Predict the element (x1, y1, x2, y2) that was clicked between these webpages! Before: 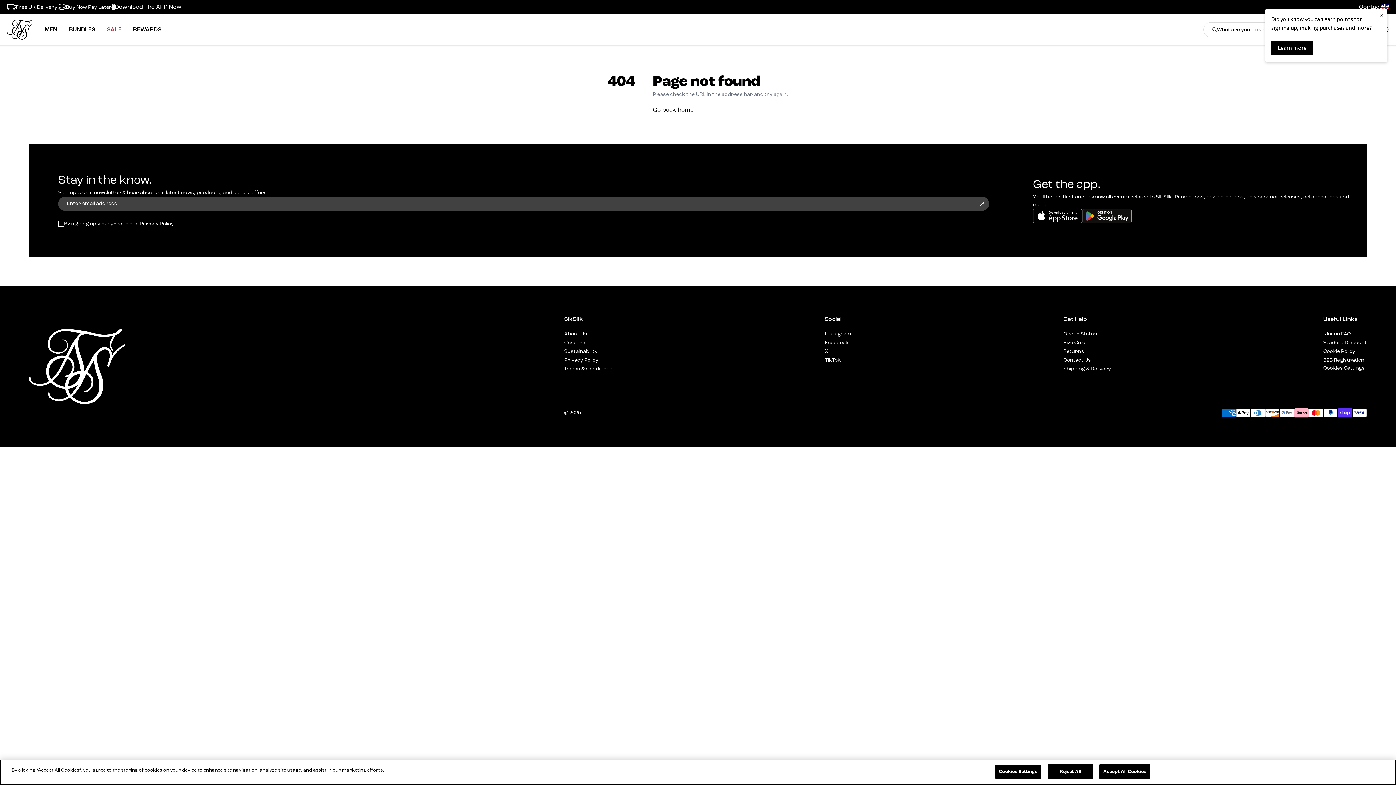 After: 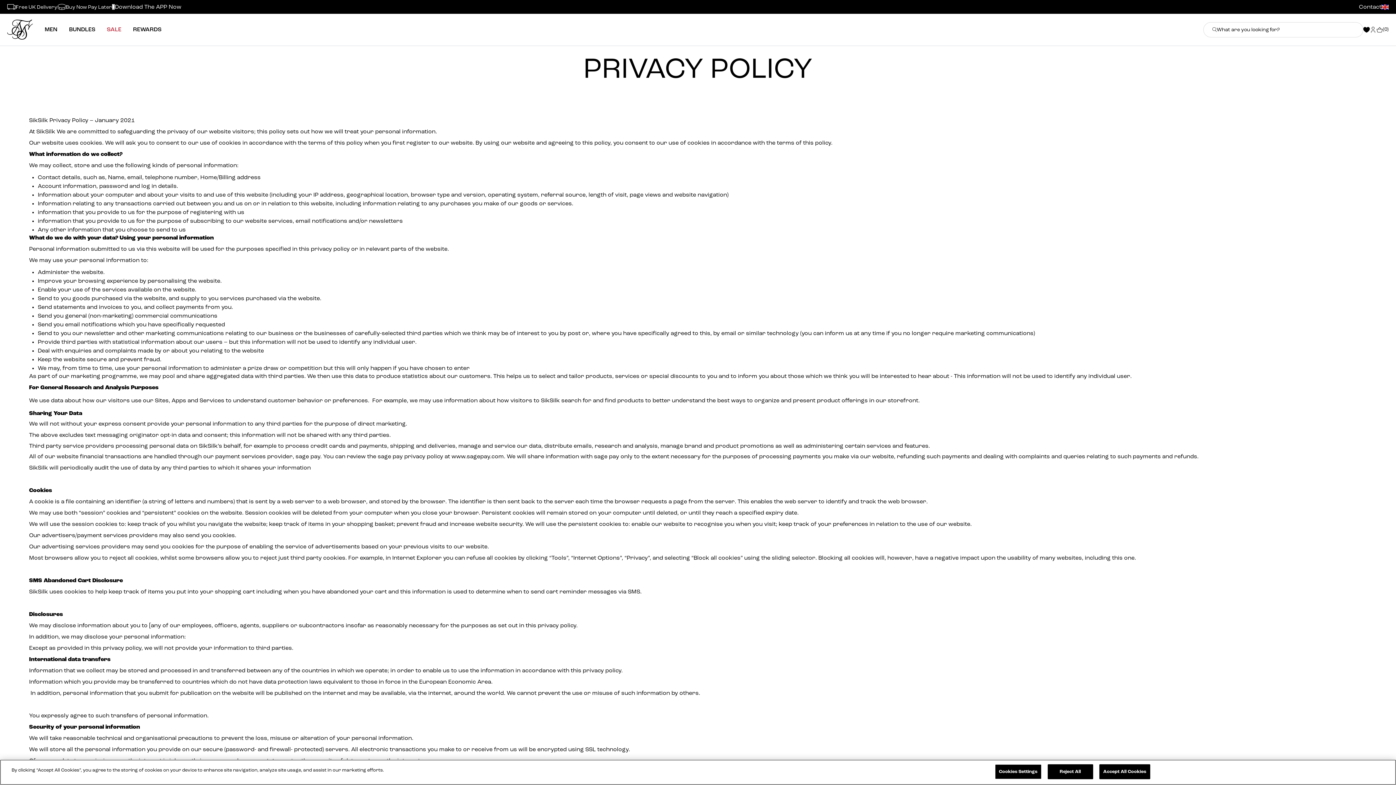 Action: label: Privacy Policy bbox: (139, 221, 173, 226)